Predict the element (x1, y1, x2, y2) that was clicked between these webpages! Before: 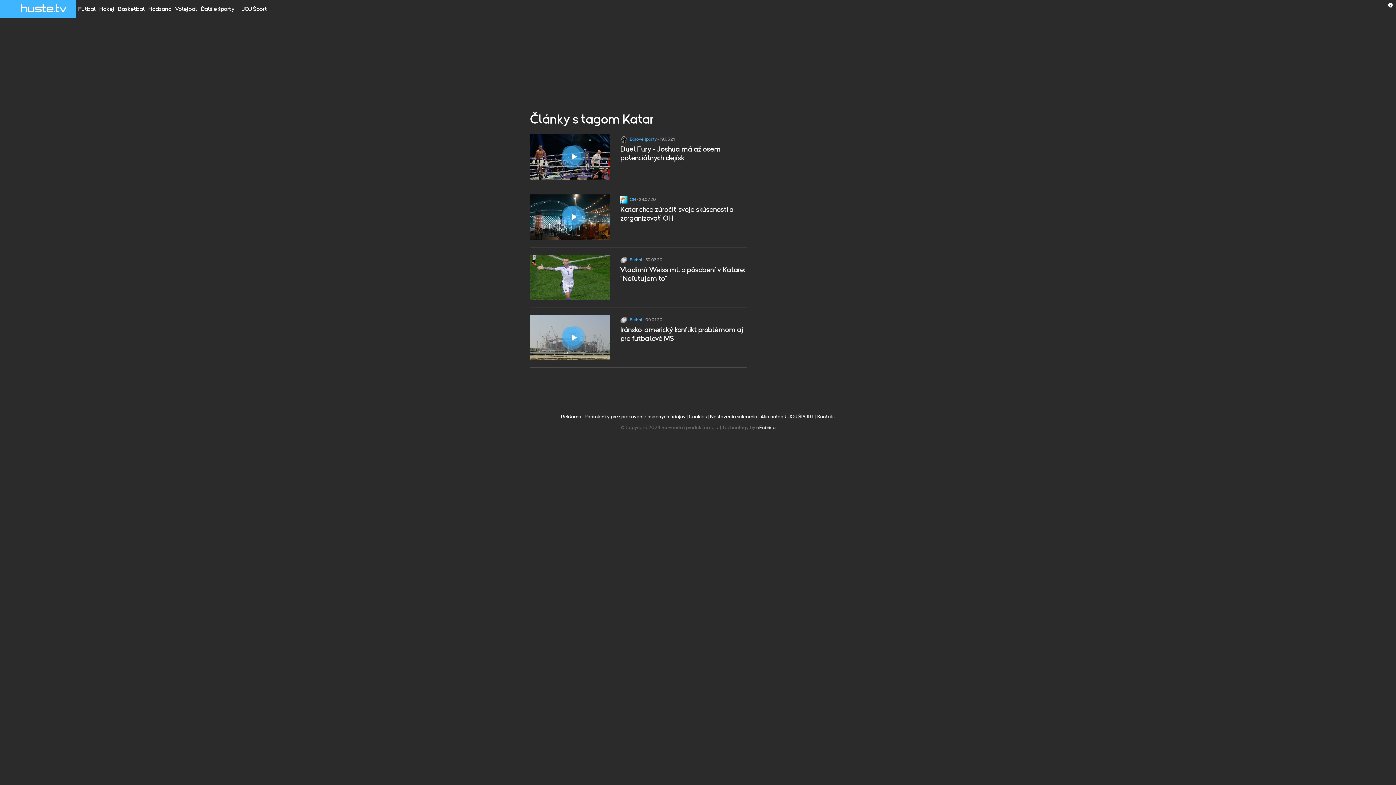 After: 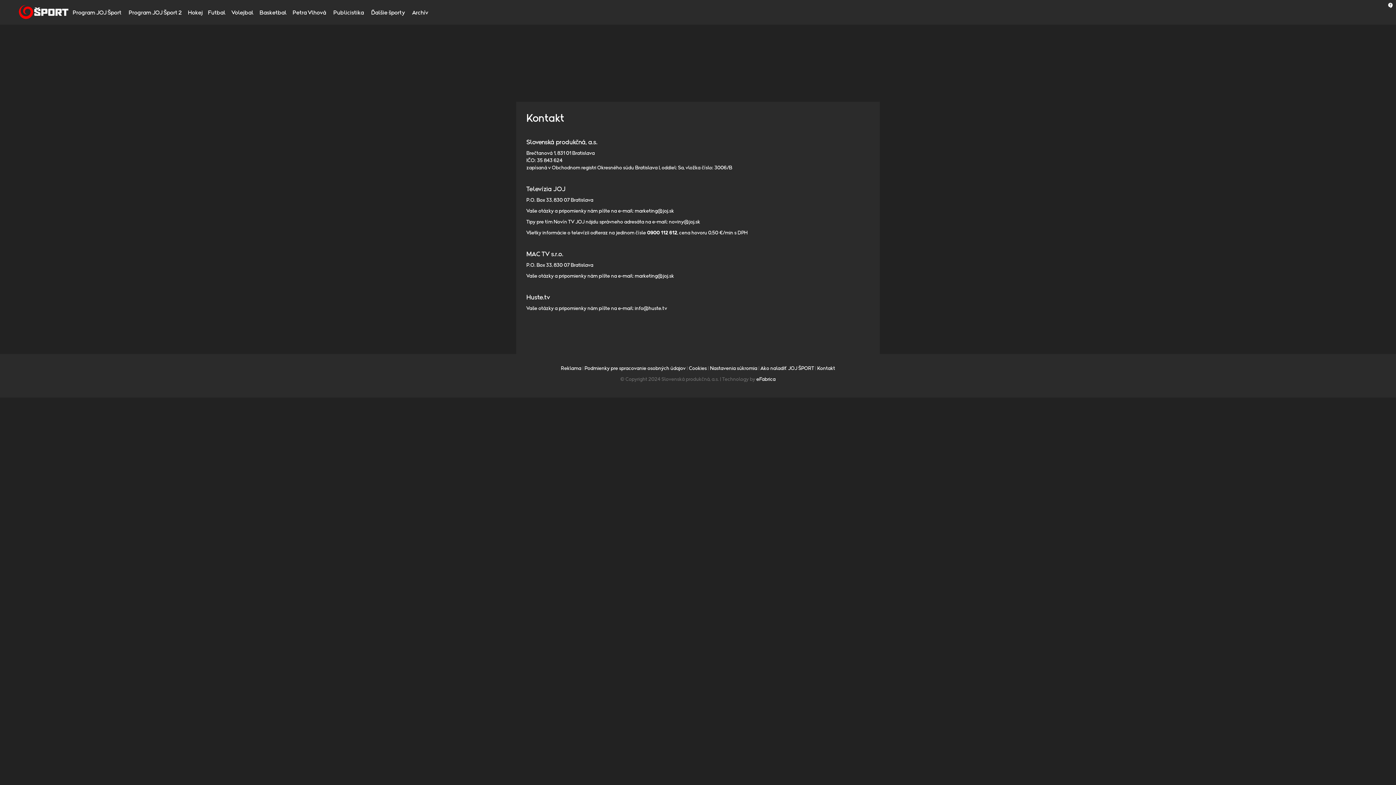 Action: label: Kontakt bbox: (817, 414, 835, 419)